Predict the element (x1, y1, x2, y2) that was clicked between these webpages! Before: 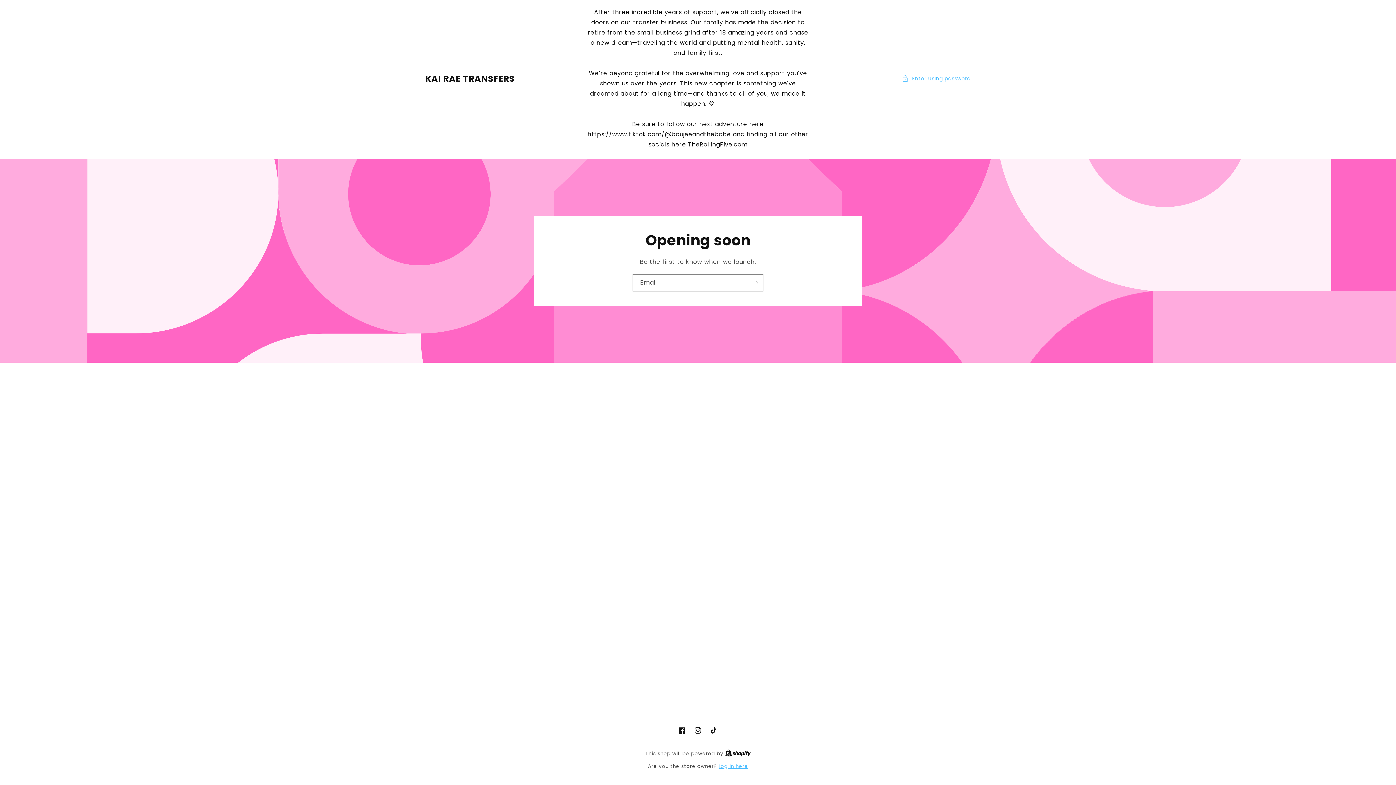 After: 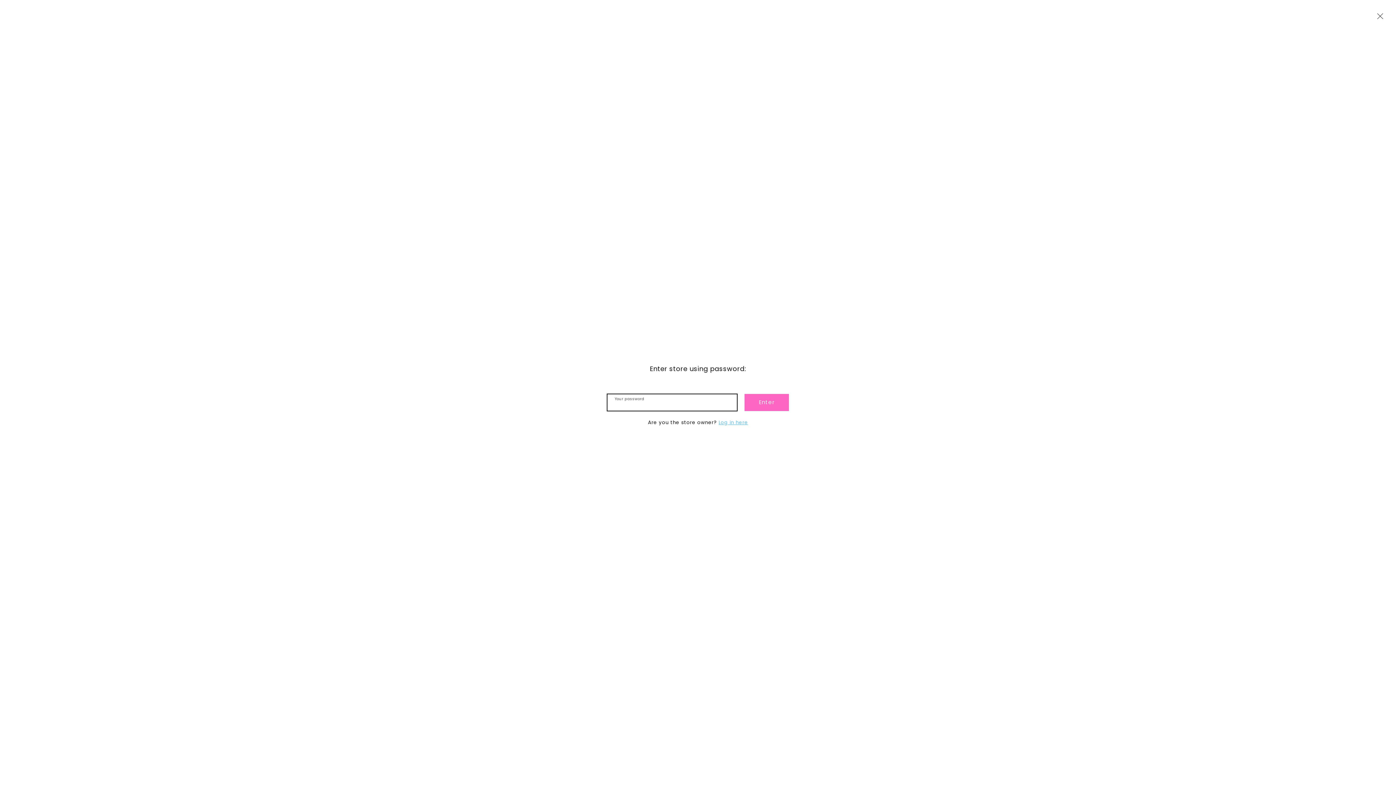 Action: bbox: (902, 74, 970, 83) label: Enter using password